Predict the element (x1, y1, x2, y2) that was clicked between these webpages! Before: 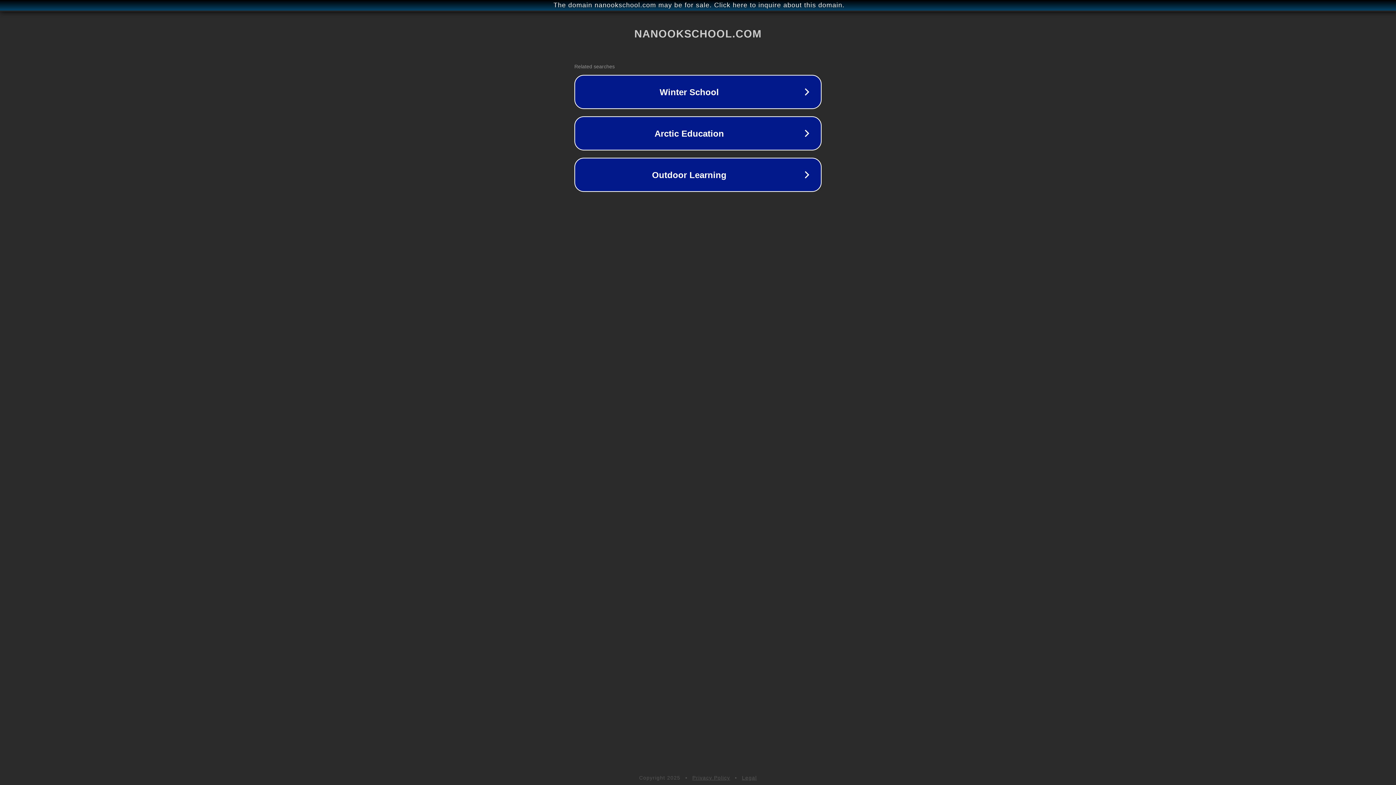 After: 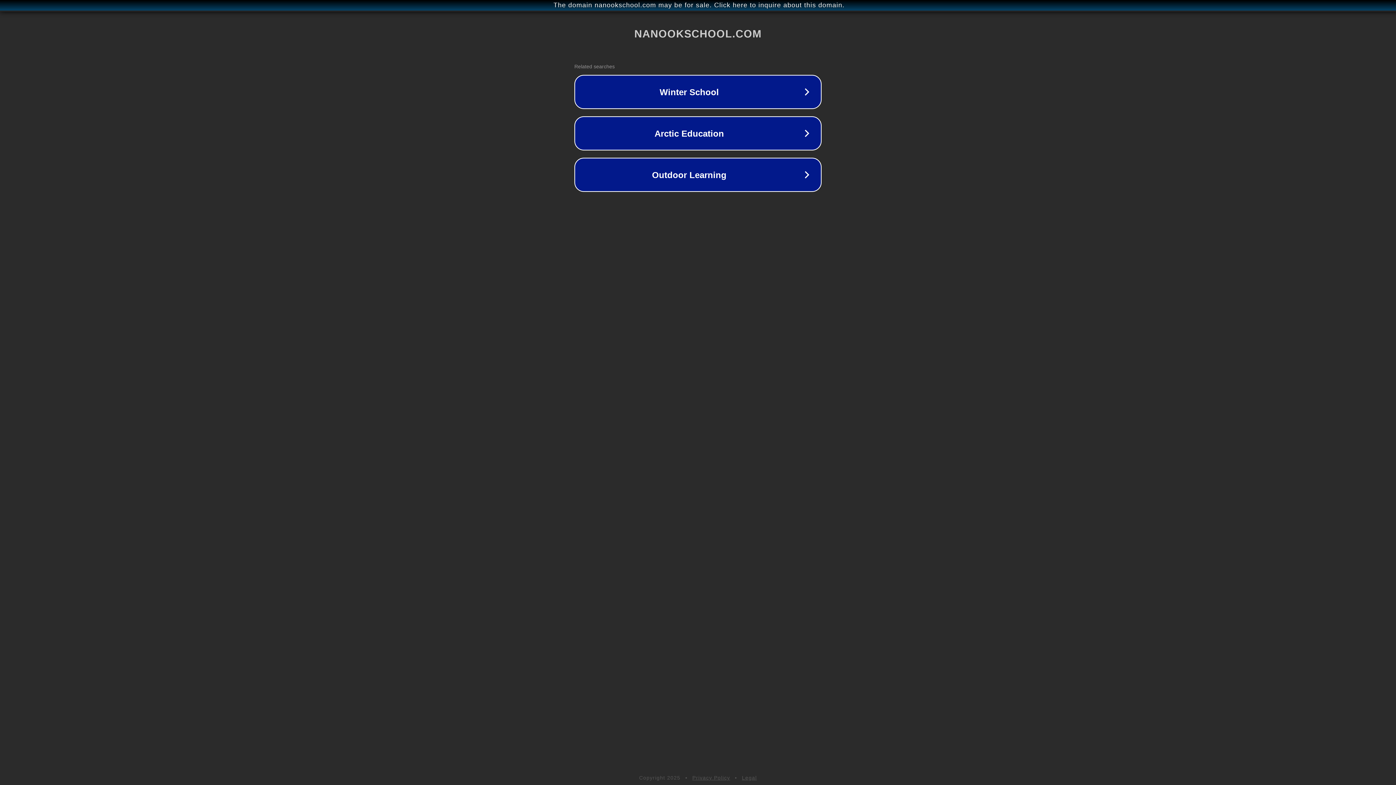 Action: label: Legal bbox: (742, 775, 757, 781)